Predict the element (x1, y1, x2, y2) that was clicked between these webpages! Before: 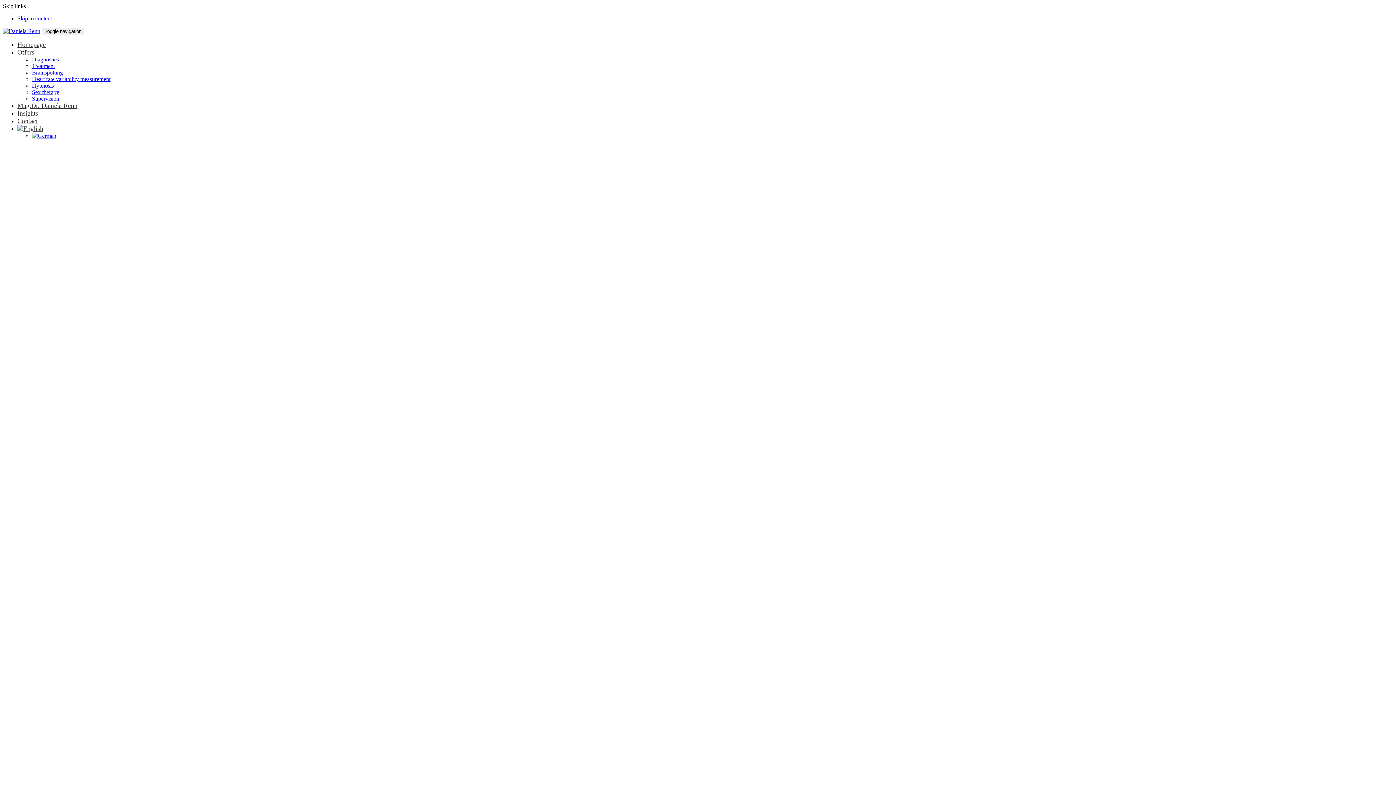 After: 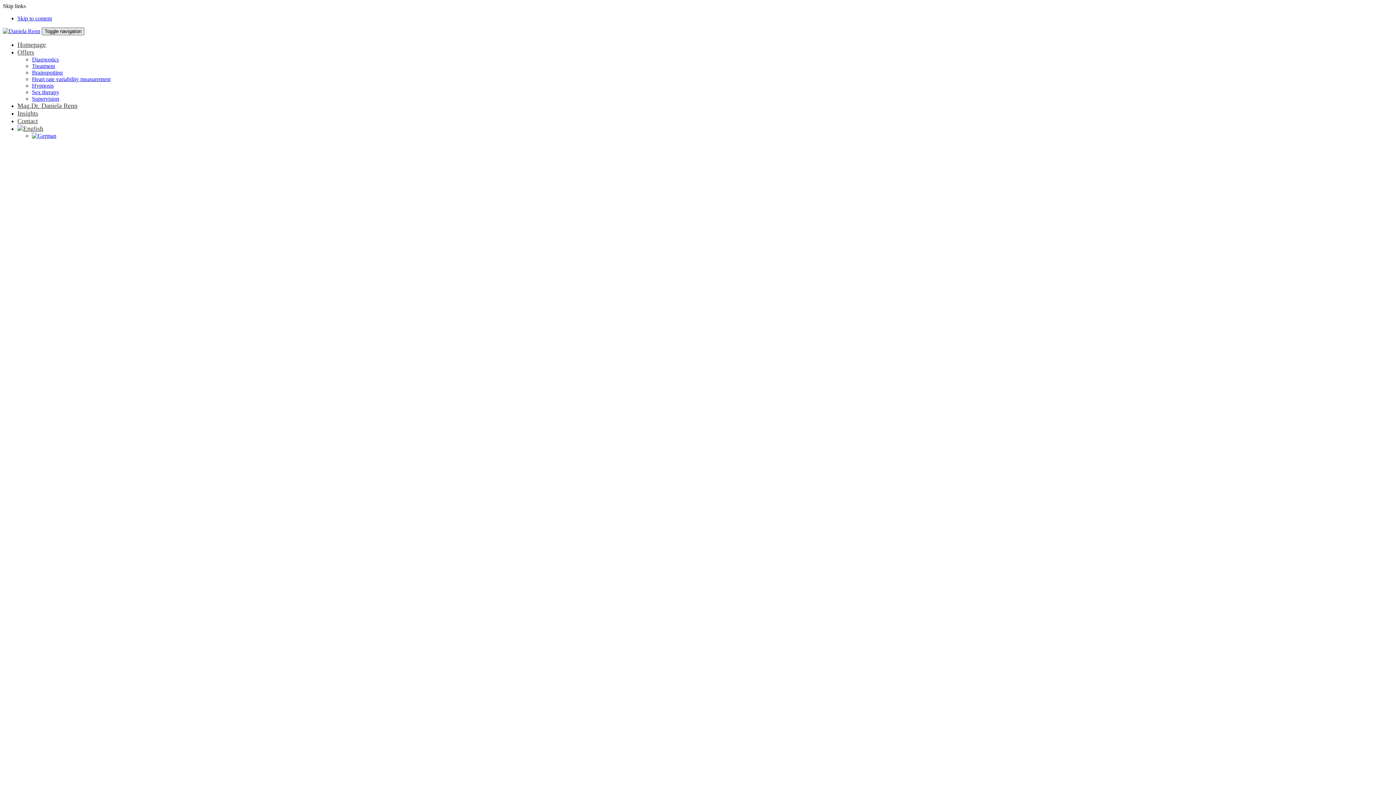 Action: label: Toggle navigation bbox: (41, 27, 84, 35)